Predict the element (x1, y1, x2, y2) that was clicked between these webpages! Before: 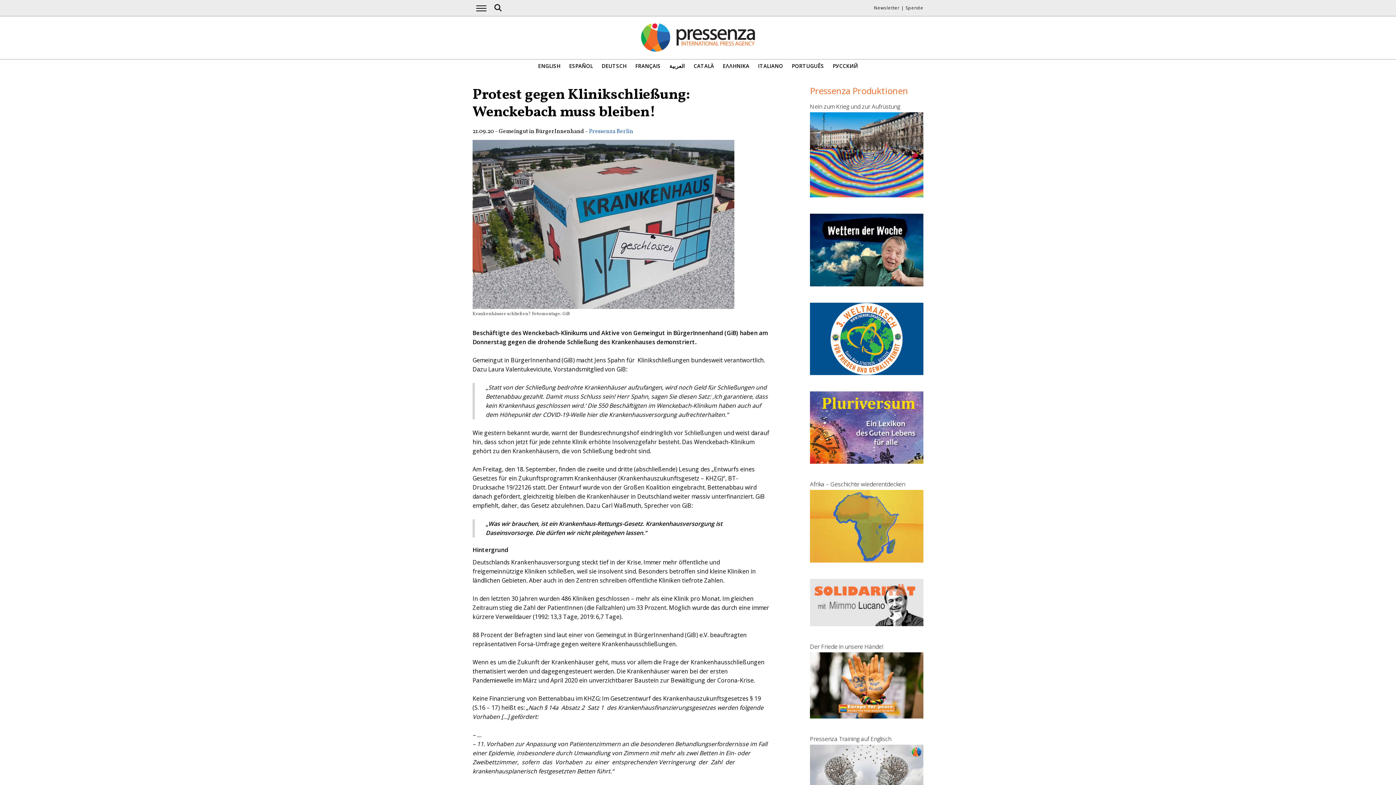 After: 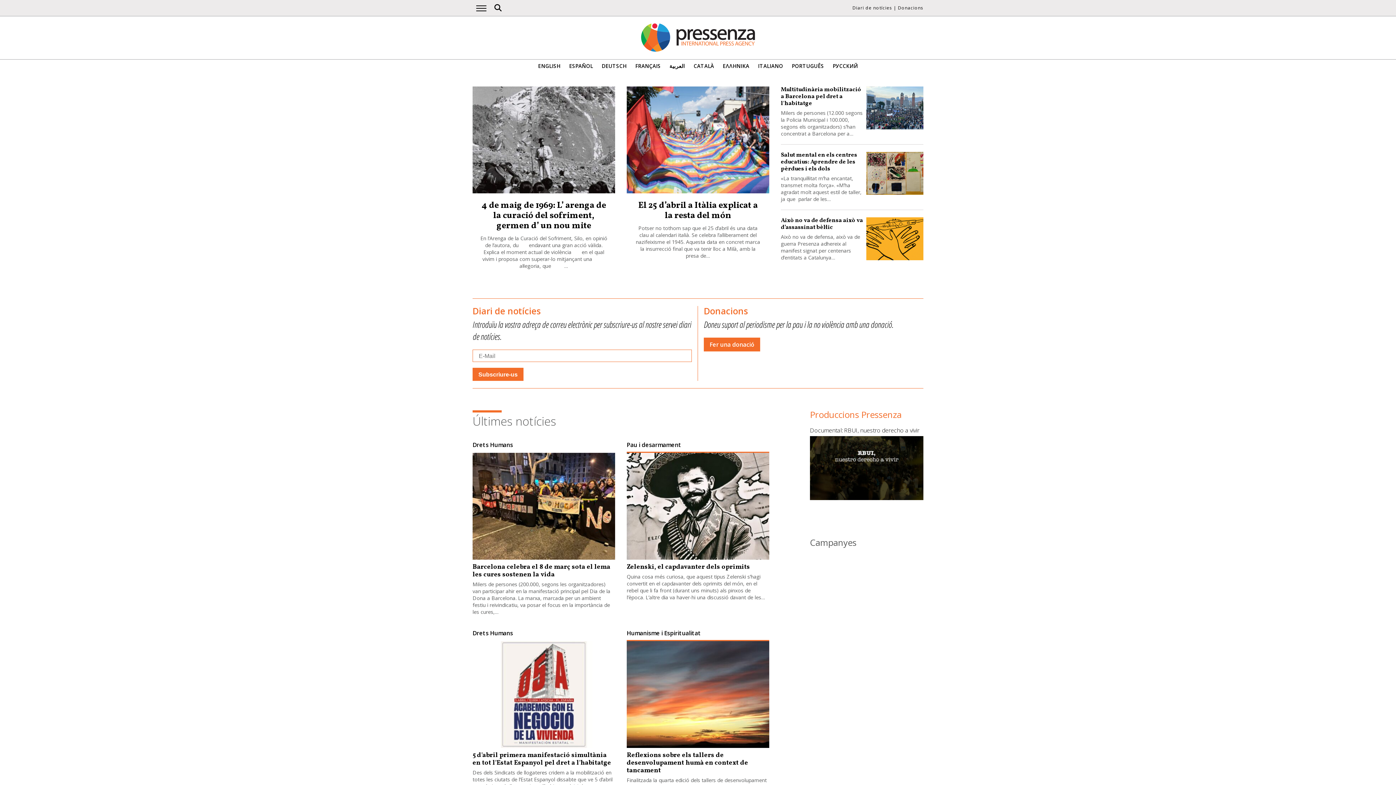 Action: label: CATALÀ bbox: (693, 63, 714, 69)